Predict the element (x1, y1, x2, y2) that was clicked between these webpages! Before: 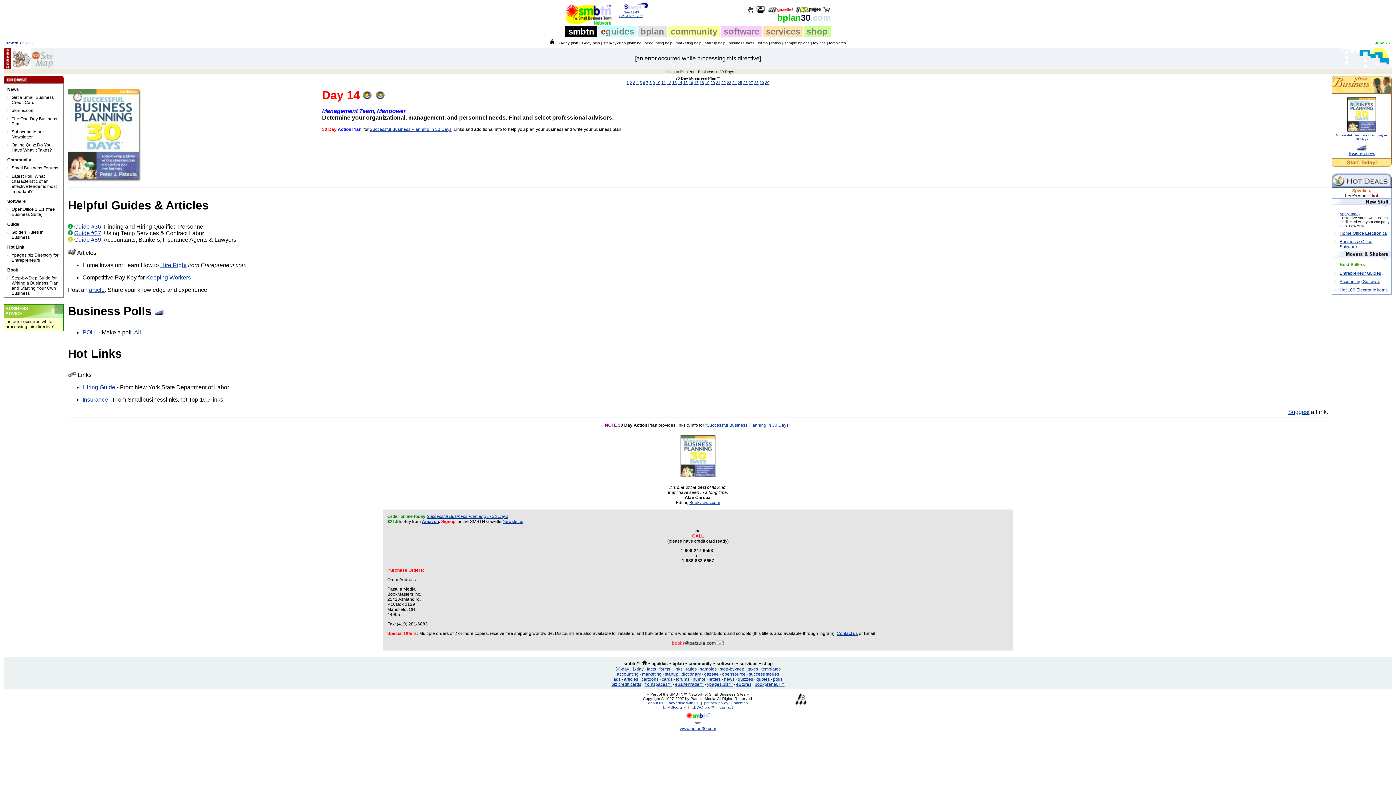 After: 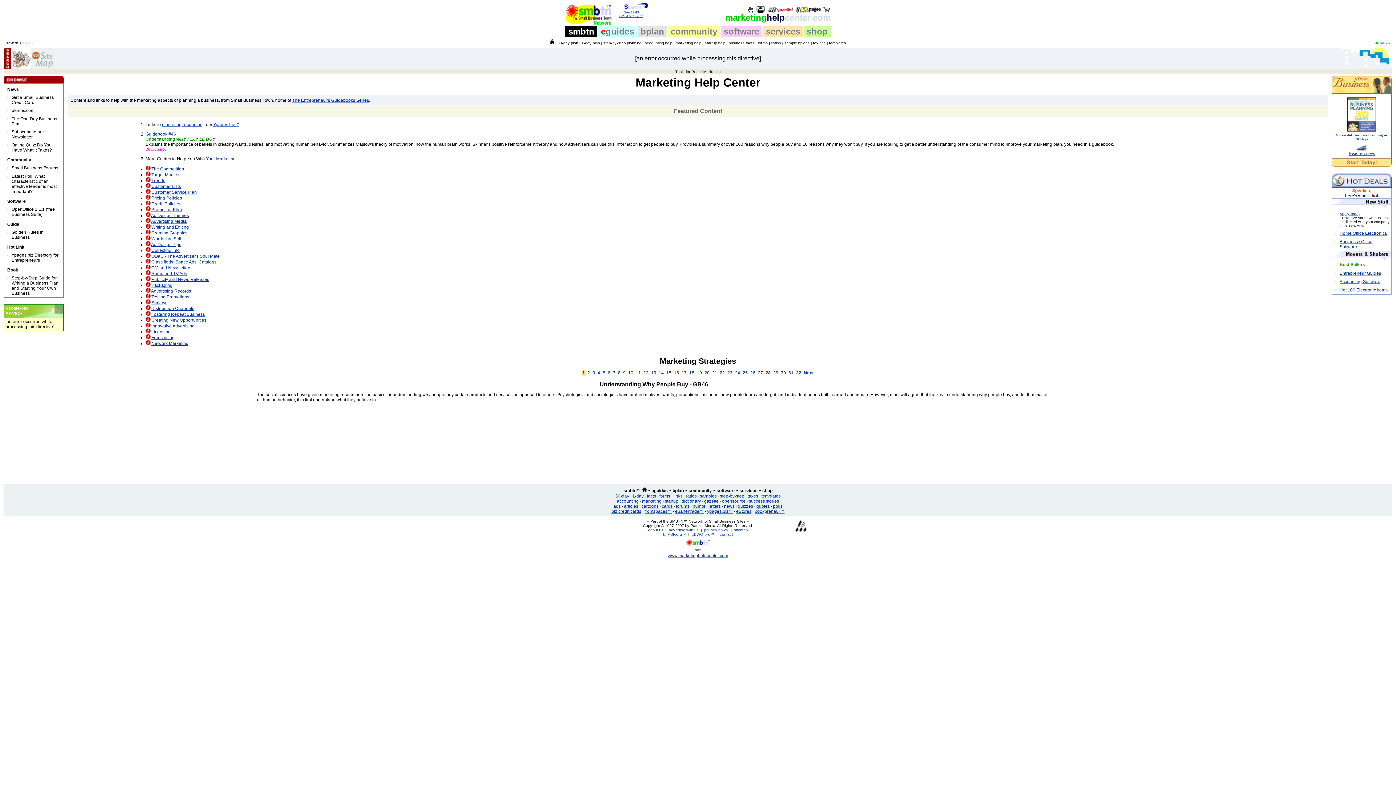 Action: label: marketing bbox: (642, 672, 661, 677)